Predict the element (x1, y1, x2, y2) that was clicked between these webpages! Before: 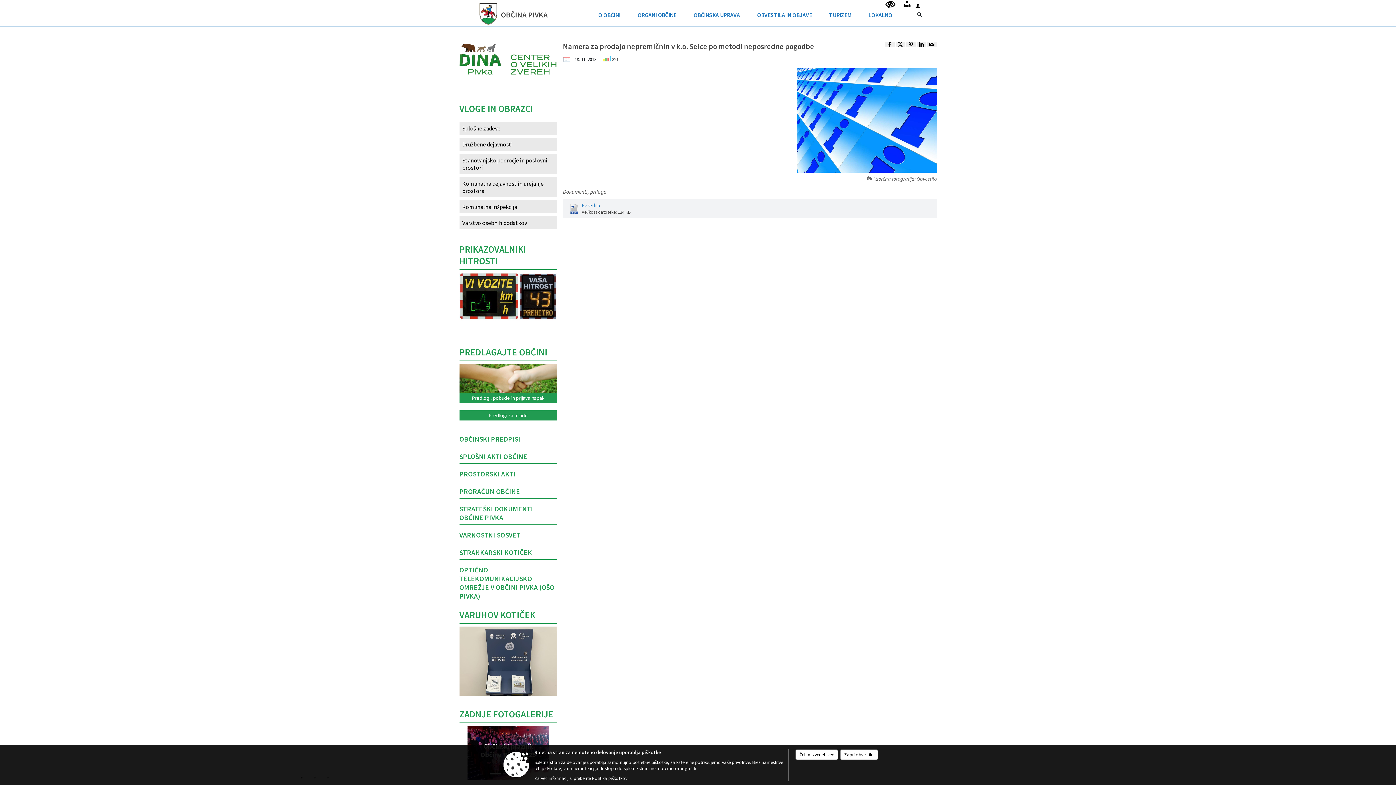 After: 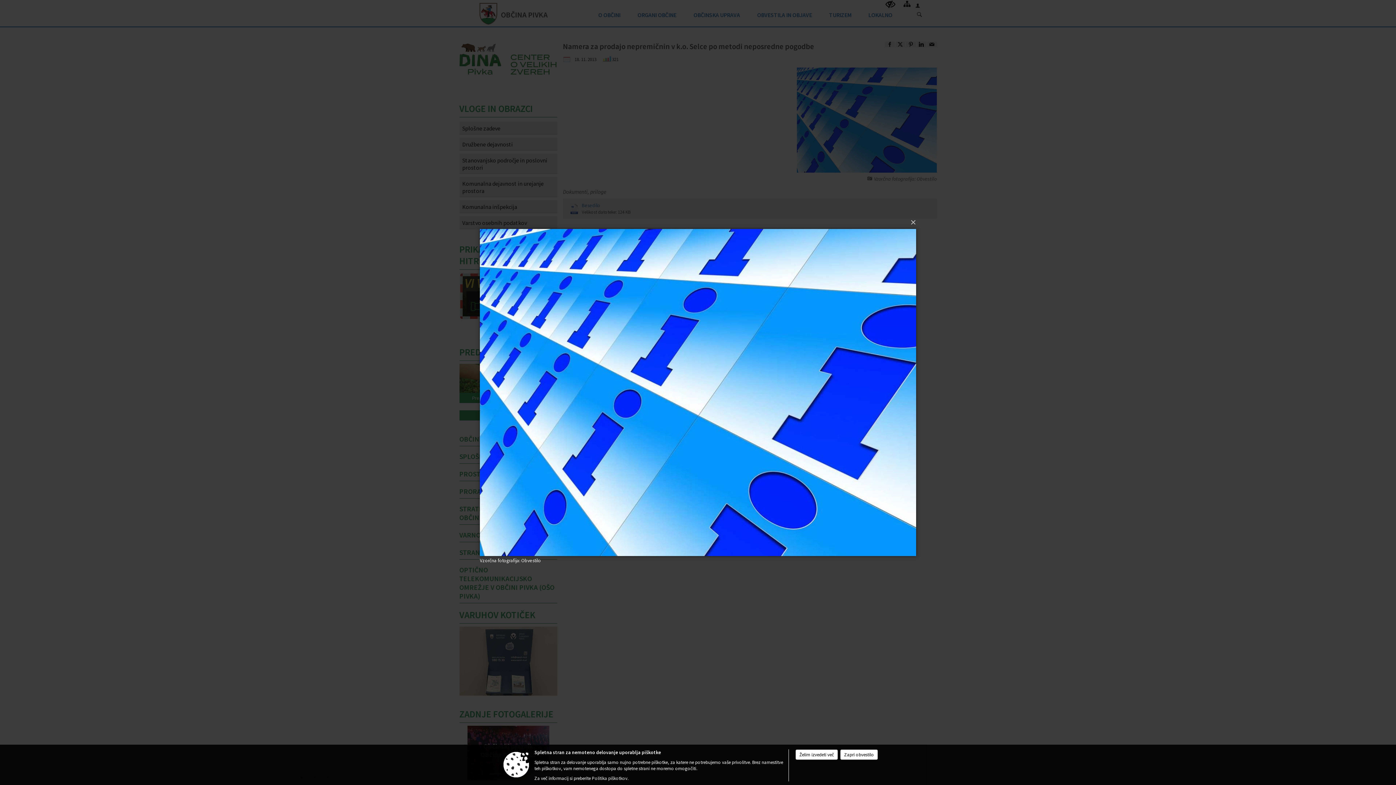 Action: bbox: (791, 119, 936, 184) label: Vzorčna fotografija: Obvestilo